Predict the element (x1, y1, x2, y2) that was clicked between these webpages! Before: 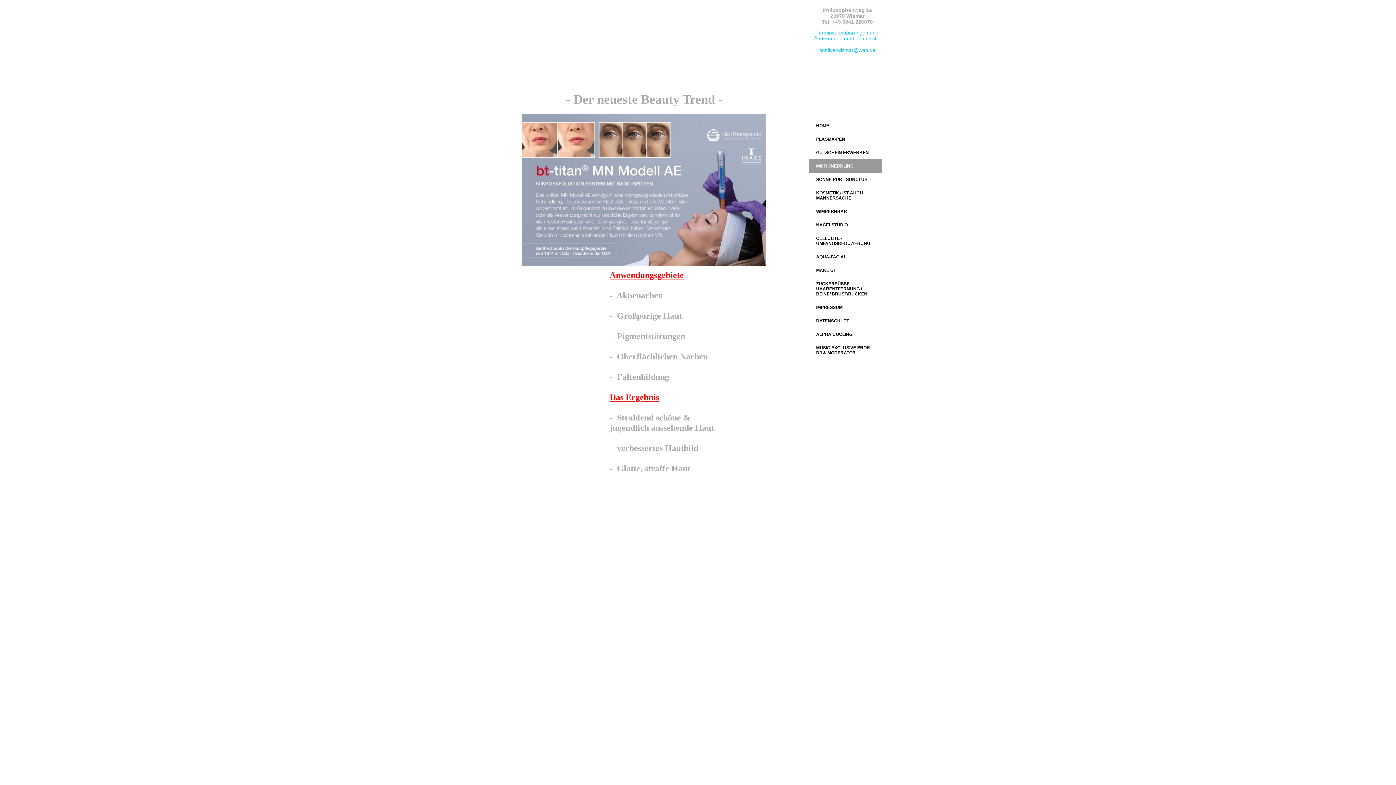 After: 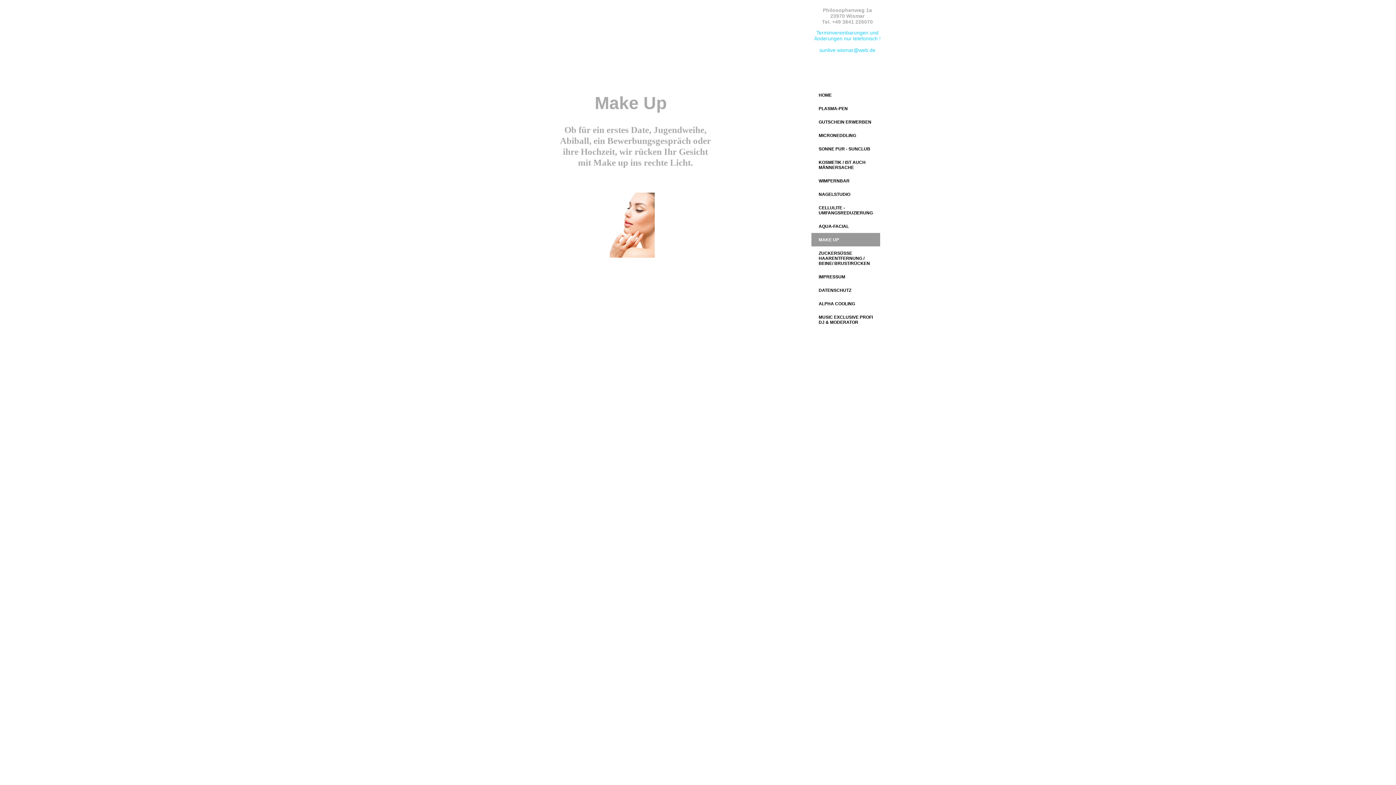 Action: bbox: (809, 263, 881, 277) label: MAKE UP